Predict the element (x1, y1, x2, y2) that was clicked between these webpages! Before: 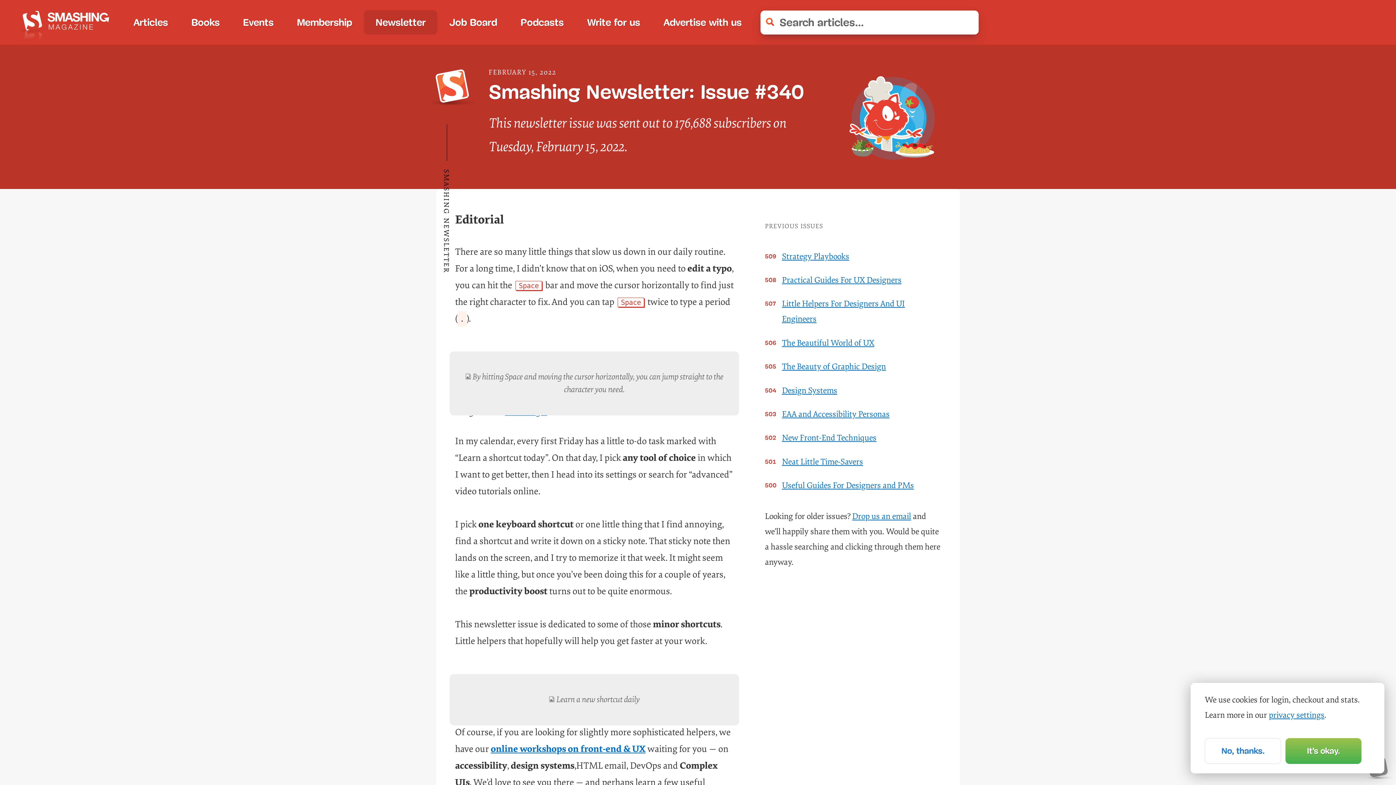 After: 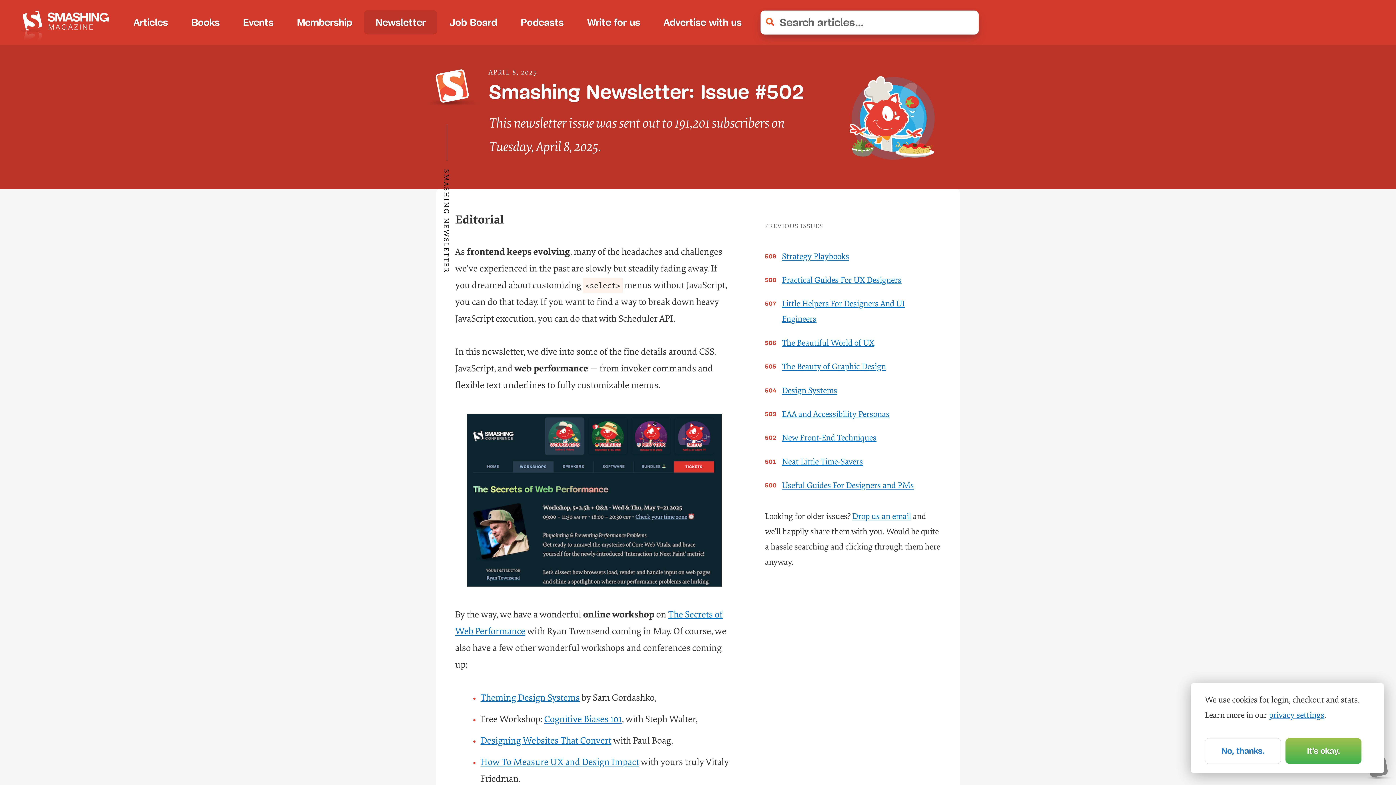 Action: label: New Front-End Techniques bbox: (782, 429, 876, 447)